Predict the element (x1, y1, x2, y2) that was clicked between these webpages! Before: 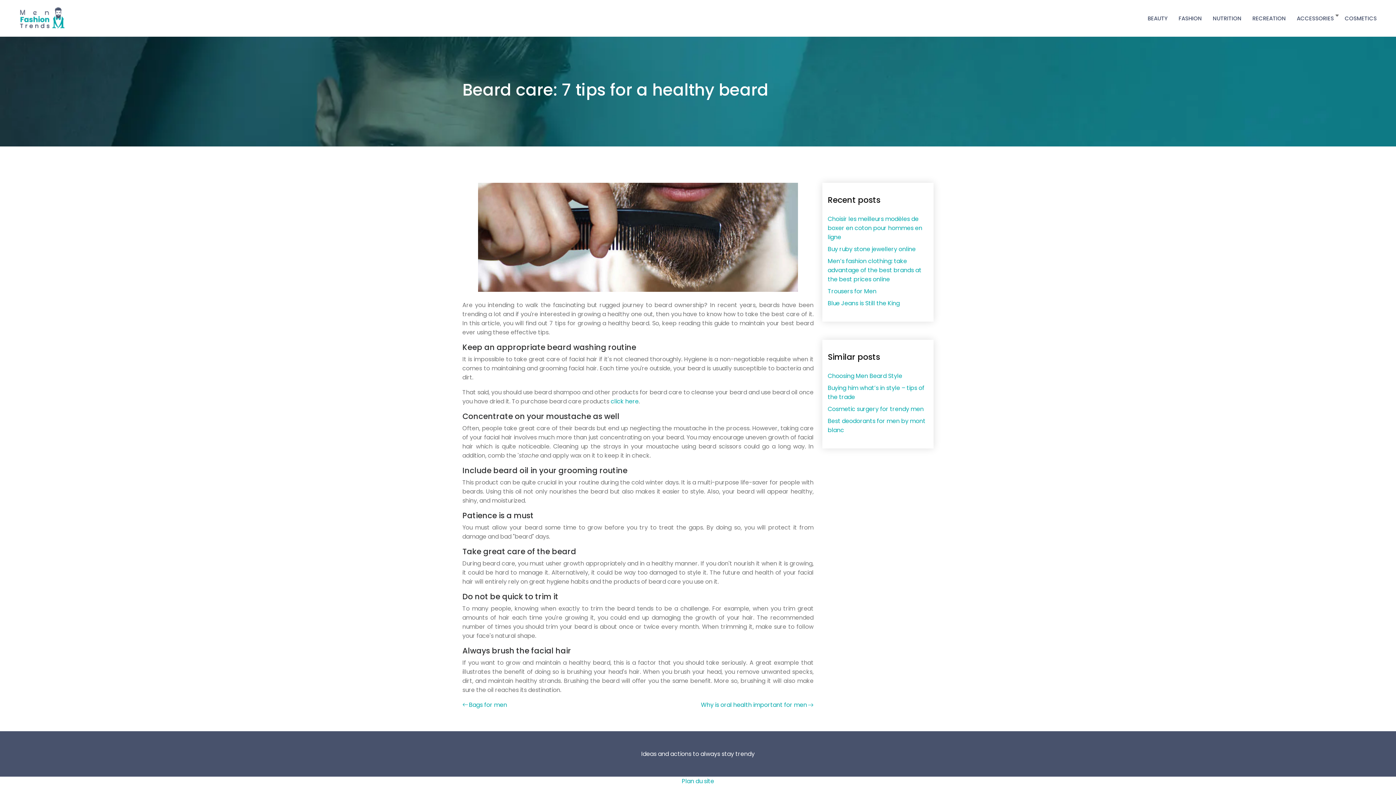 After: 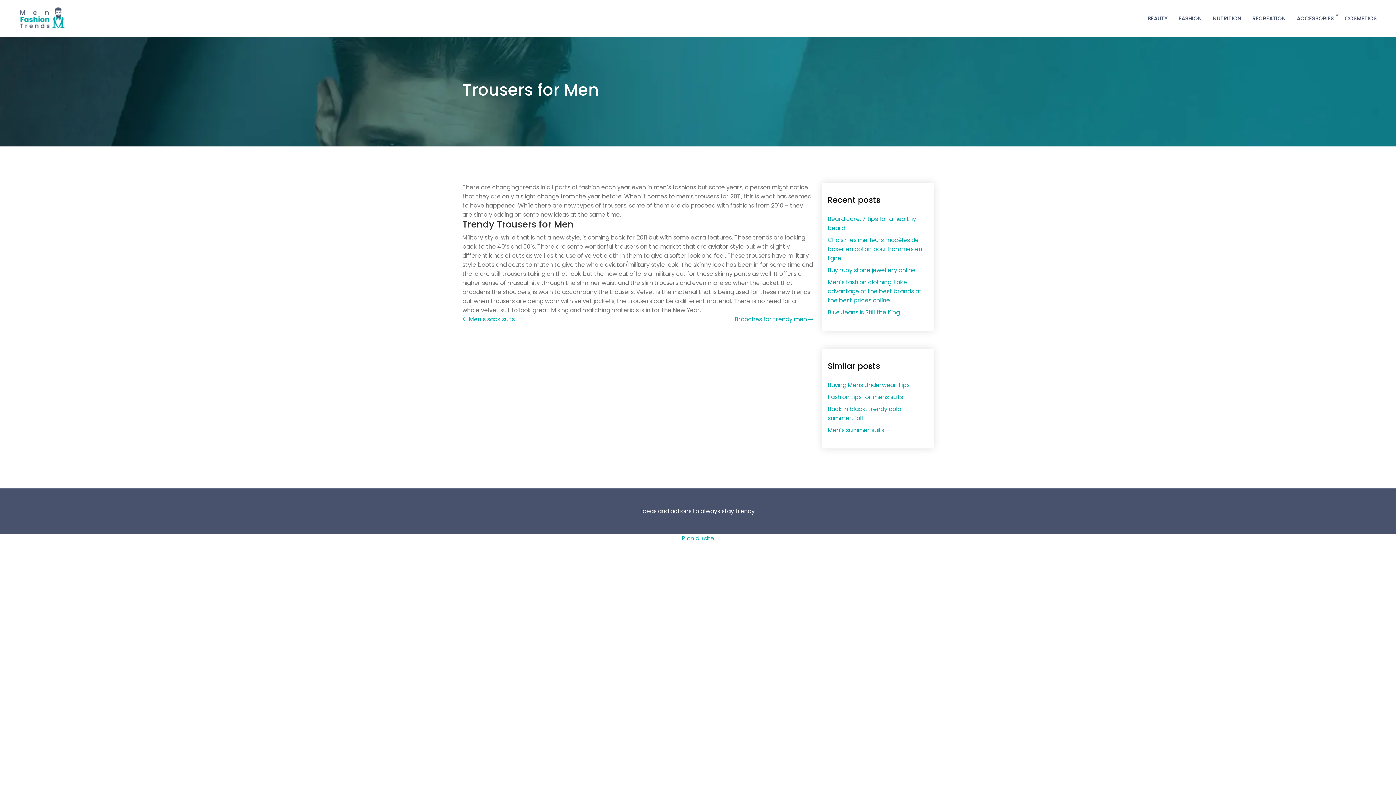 Action: label: Trousers for Men bbox: (828, 287, 876, 295)